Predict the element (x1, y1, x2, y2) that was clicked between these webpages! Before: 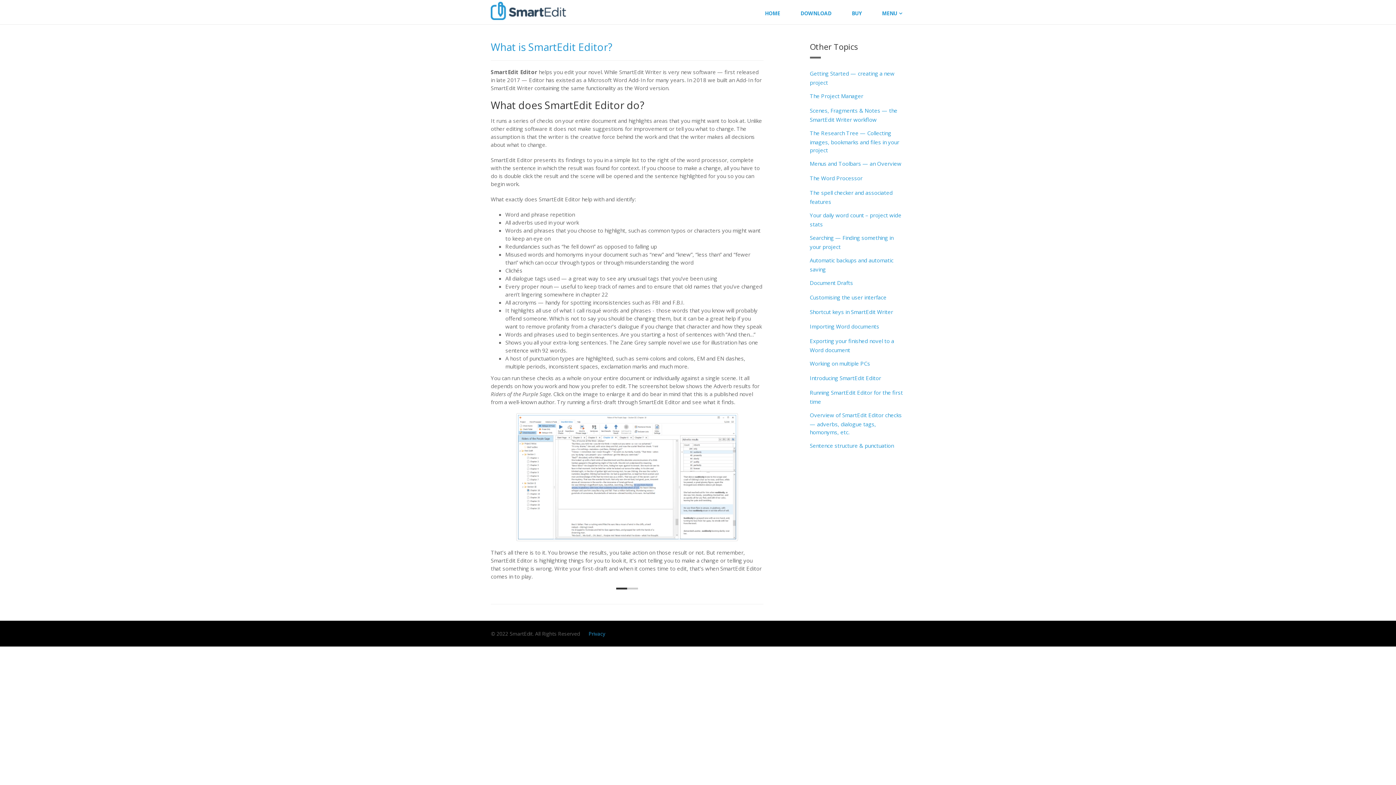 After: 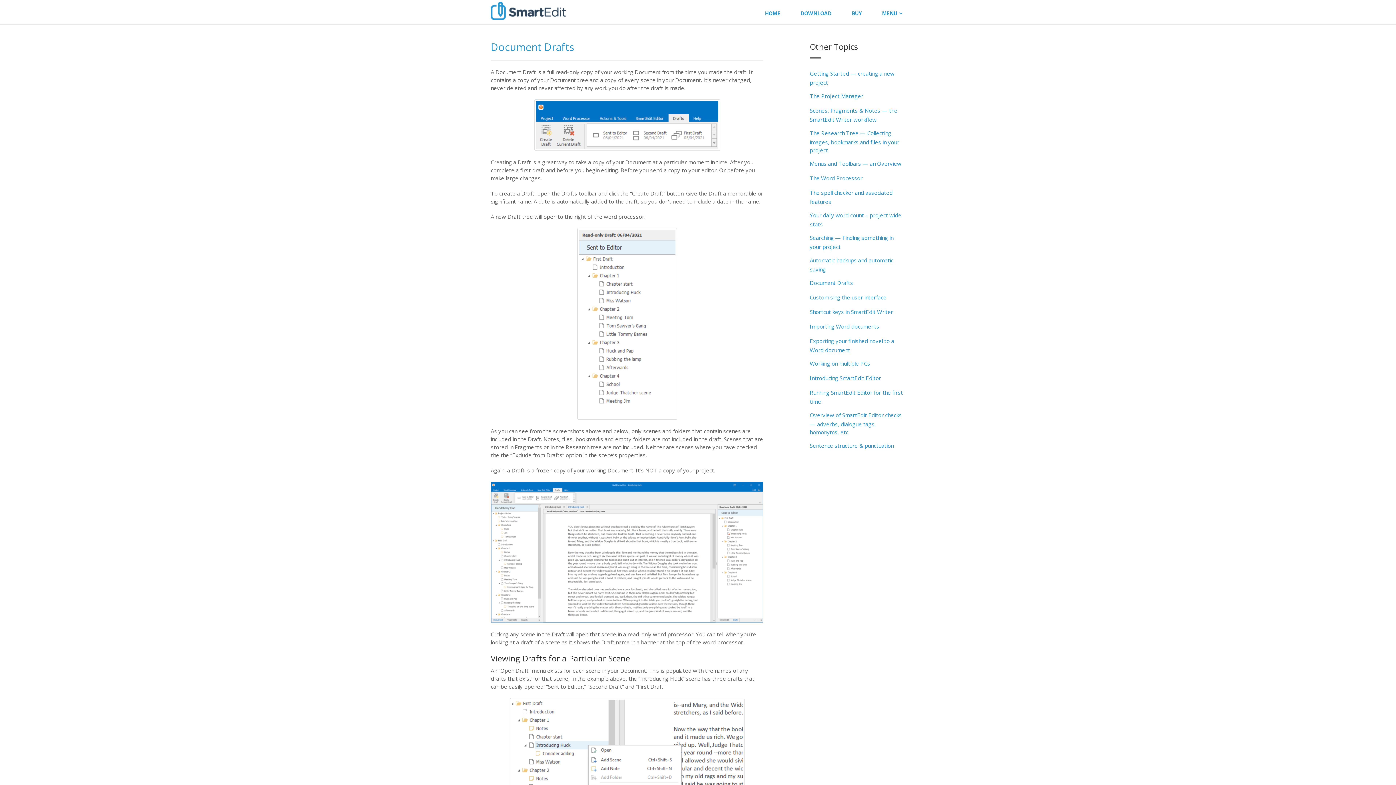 Action: label: Document Drafts bbox: (810, 279, 853, 286)